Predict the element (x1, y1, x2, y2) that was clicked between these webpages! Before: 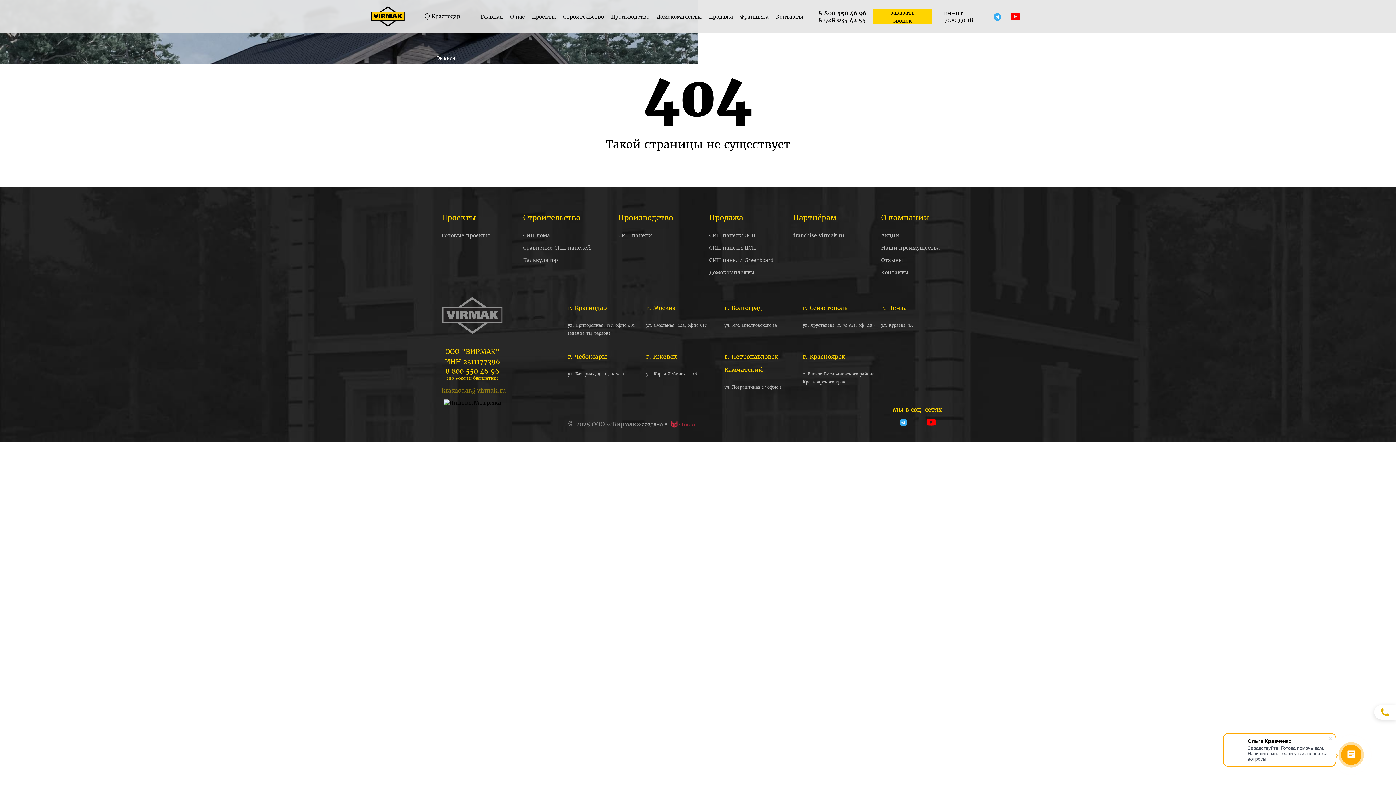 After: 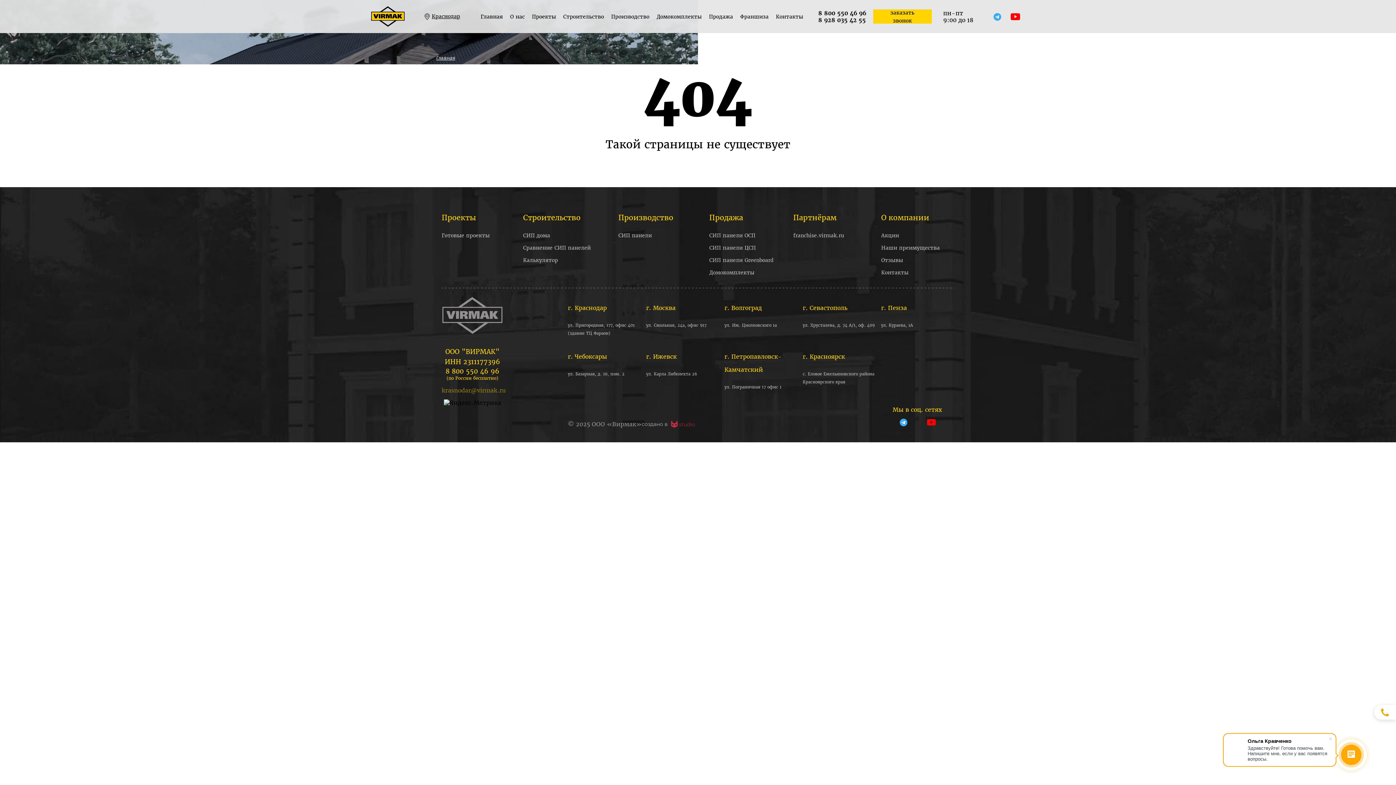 Action: bbox: (926, 417, 937, 428)